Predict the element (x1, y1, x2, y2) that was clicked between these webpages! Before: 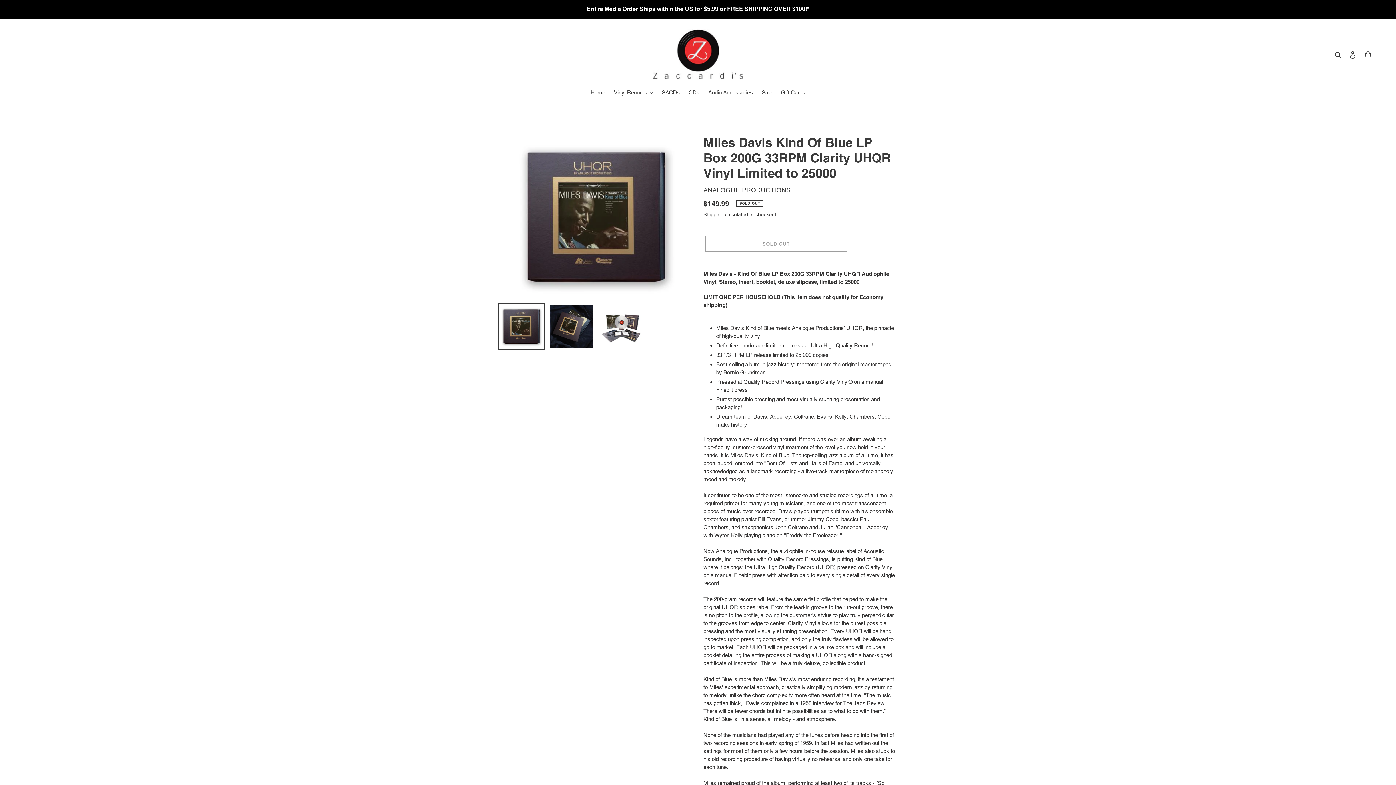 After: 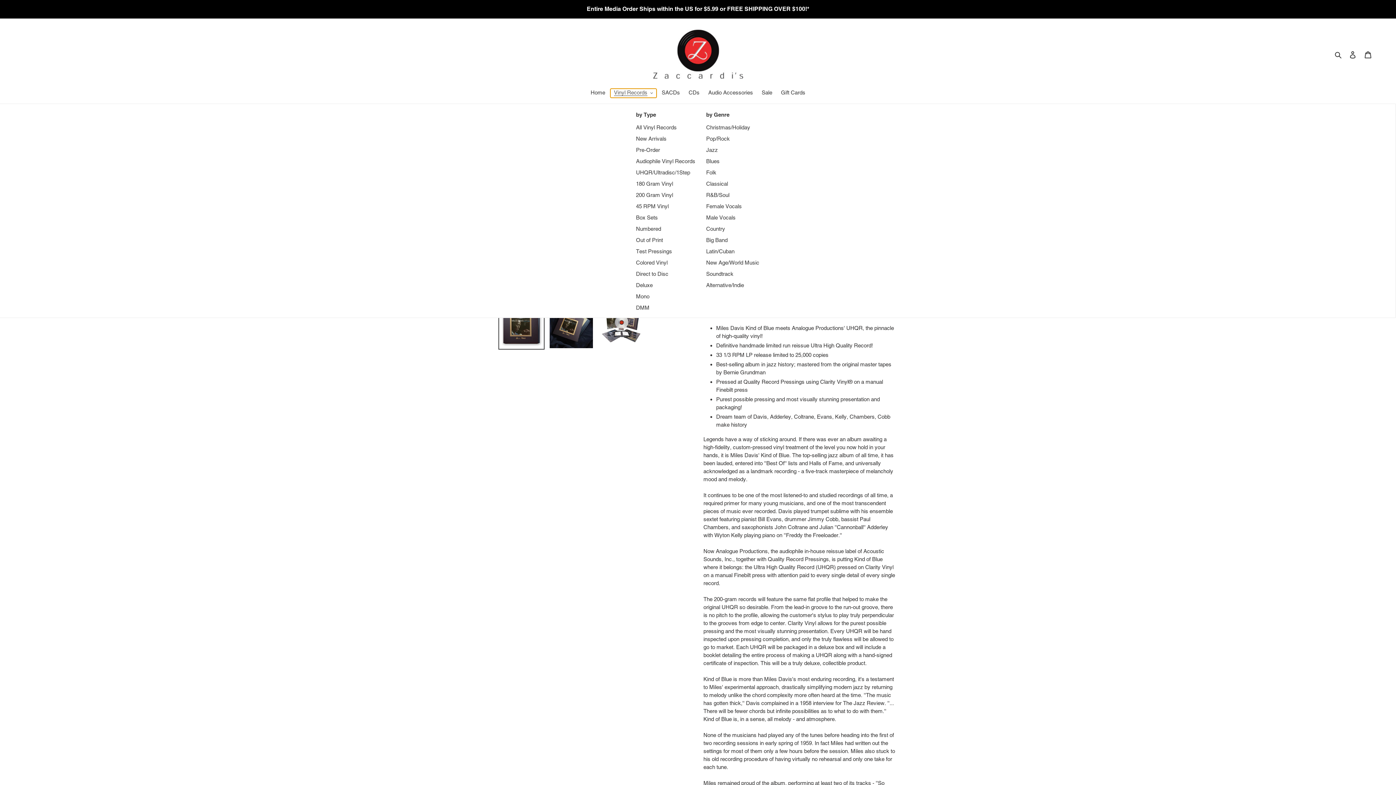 Action: label: Vinyl Records bbox: (610, 88, 656, 97)